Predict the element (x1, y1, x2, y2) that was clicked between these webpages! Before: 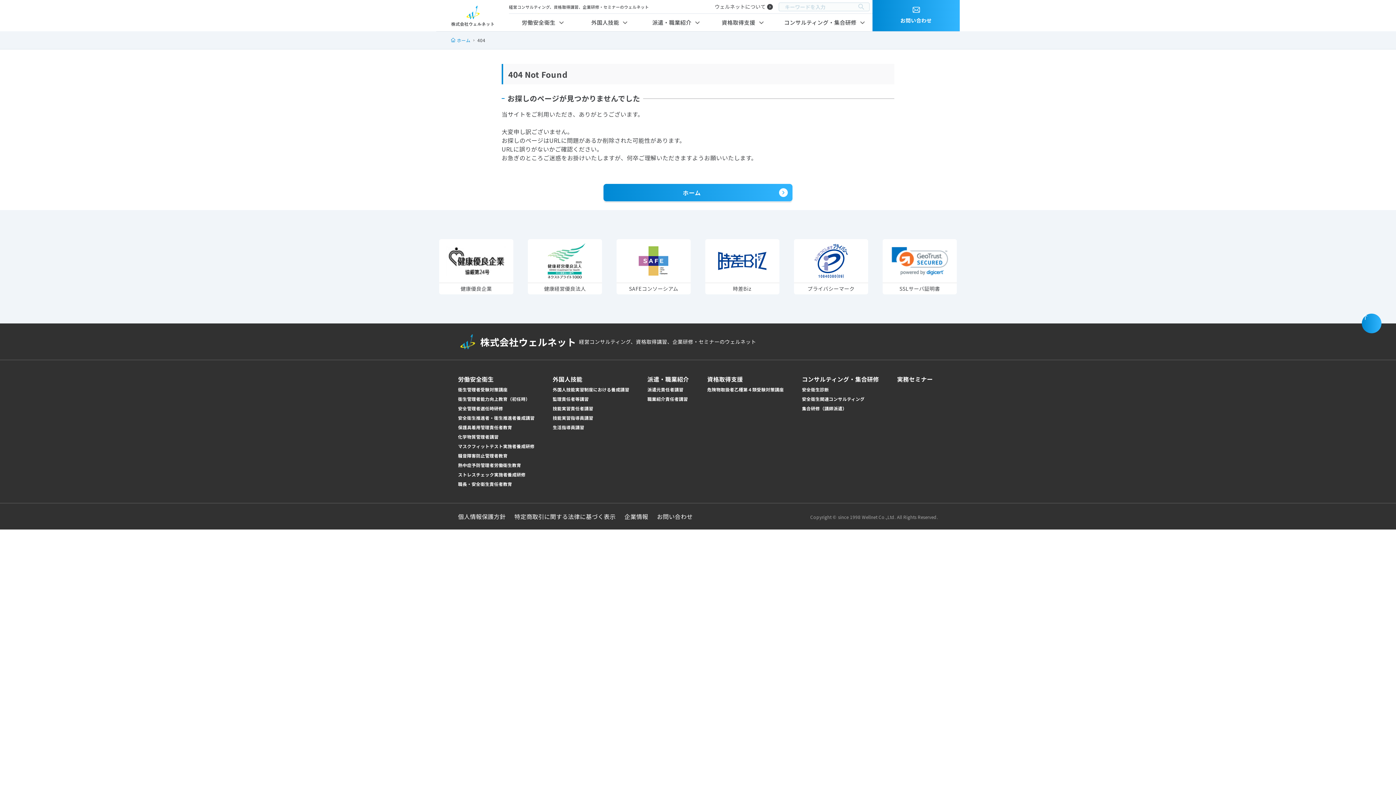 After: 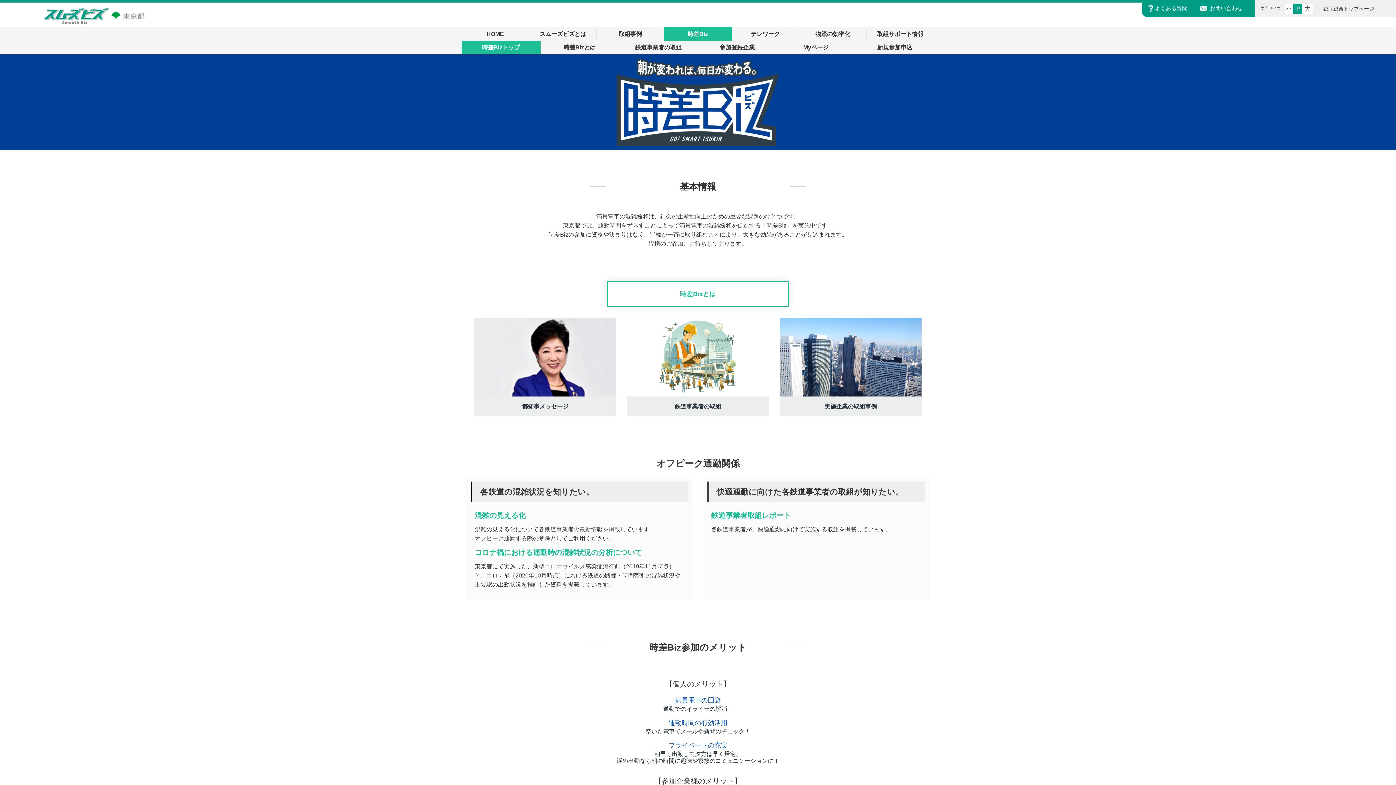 Action: label: 時差Biz bbox: (705, 239, 779, 294)